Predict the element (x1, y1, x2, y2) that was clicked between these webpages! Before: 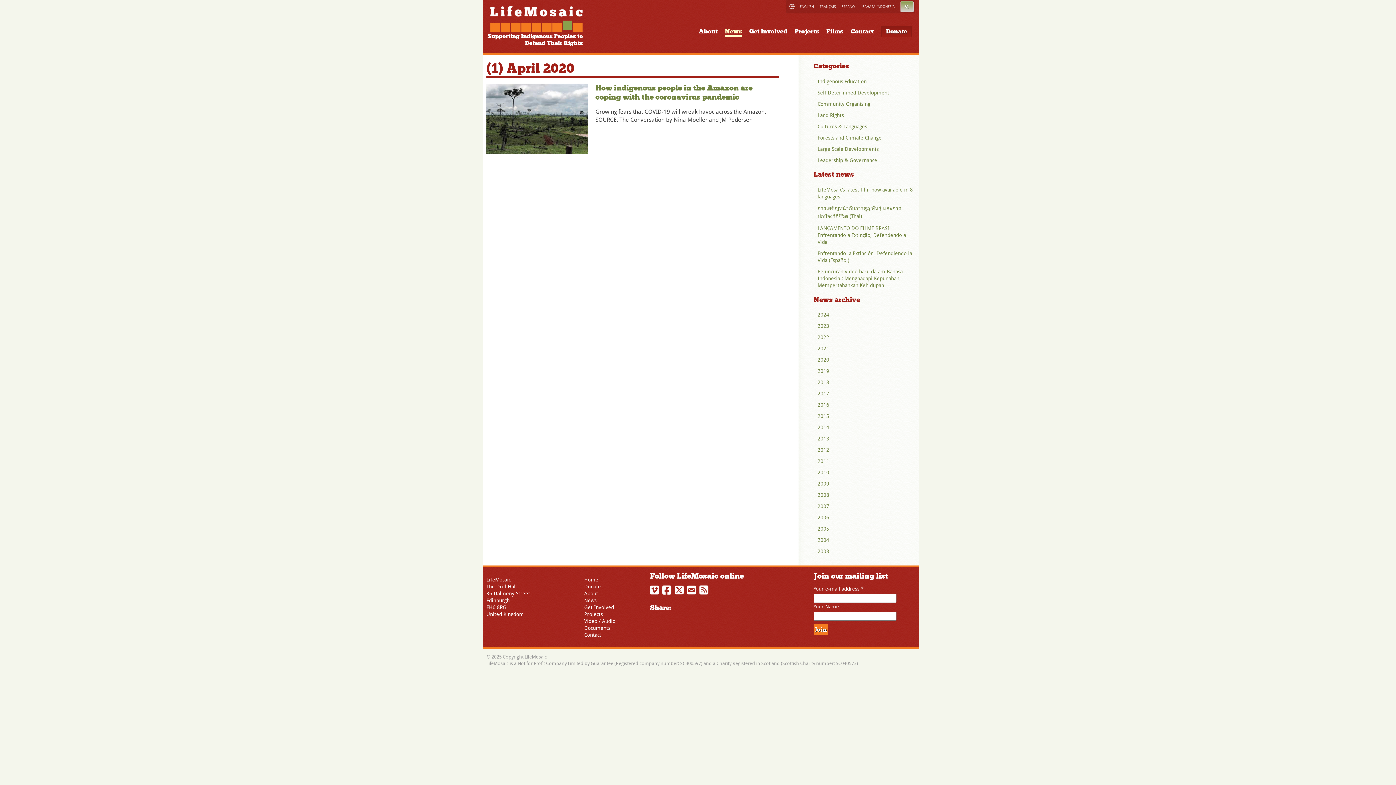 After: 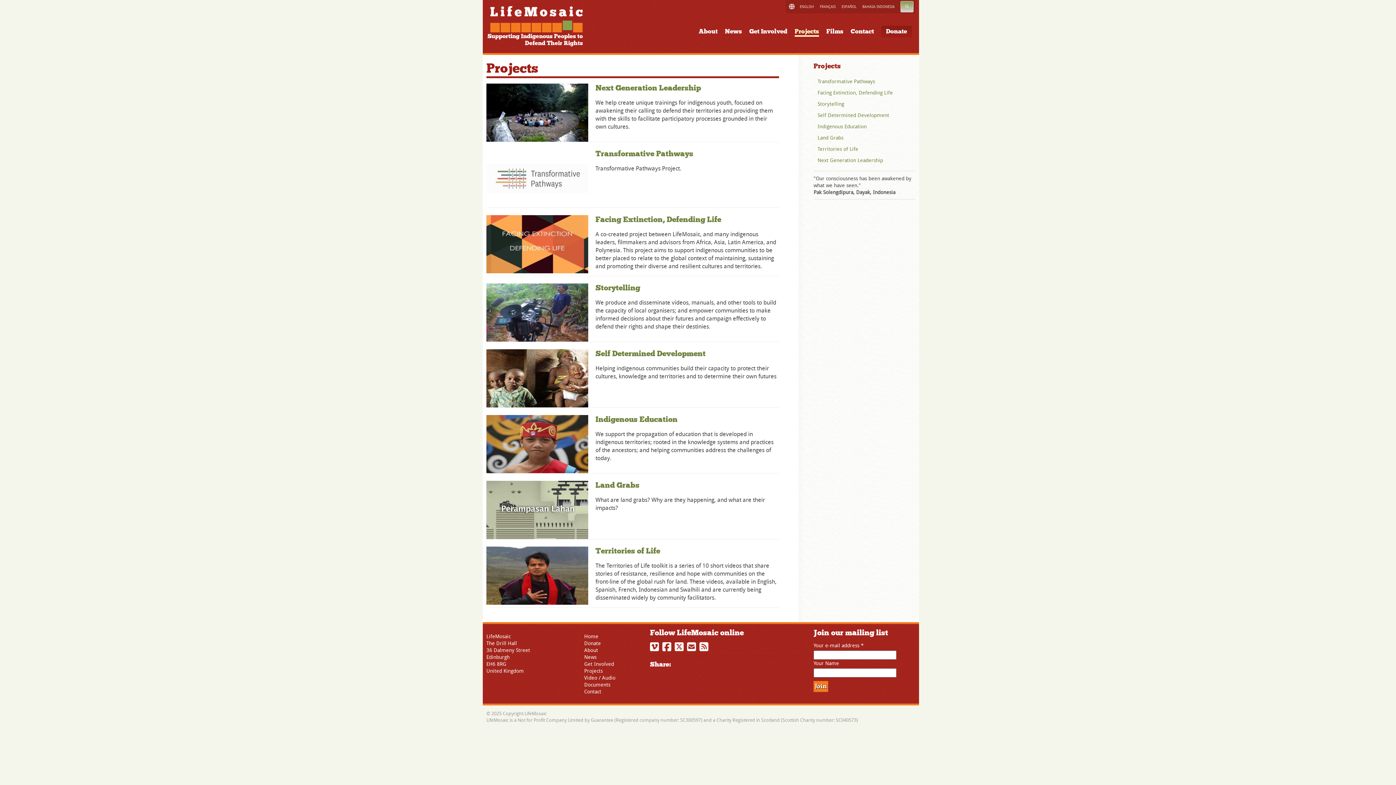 Action: bbox: (584, 611, 602, 617) label: Projects